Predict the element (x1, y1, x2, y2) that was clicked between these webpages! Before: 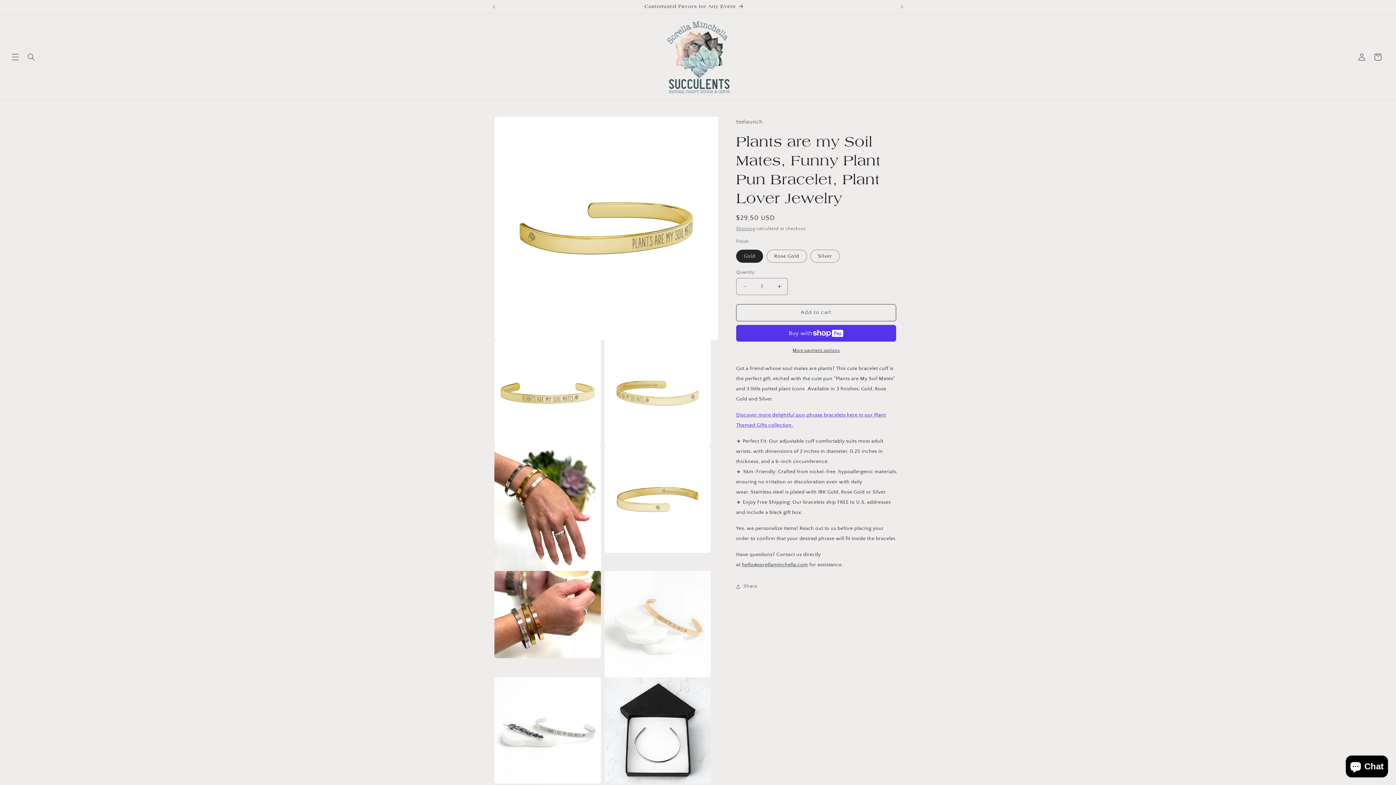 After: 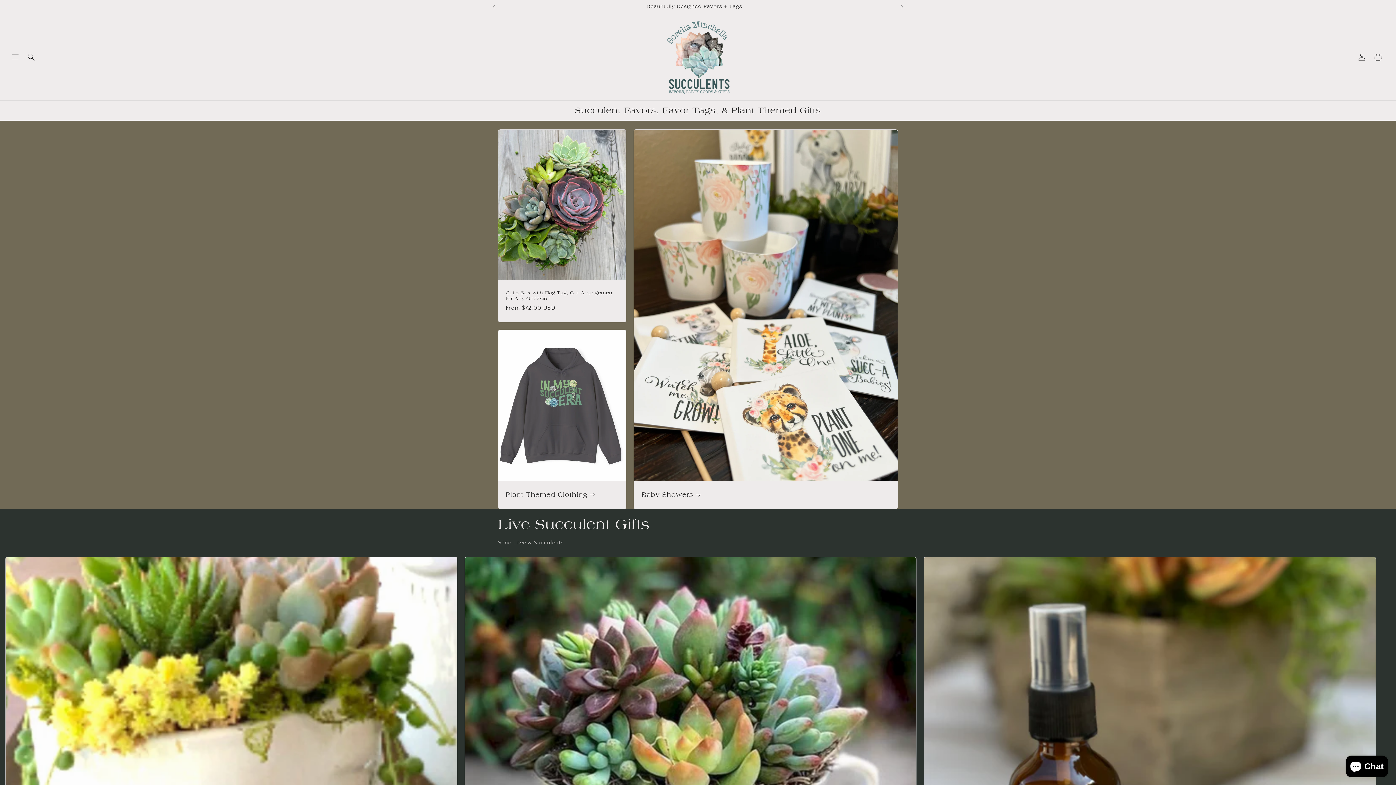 Action: bbox: (662, 17, 733, 97)